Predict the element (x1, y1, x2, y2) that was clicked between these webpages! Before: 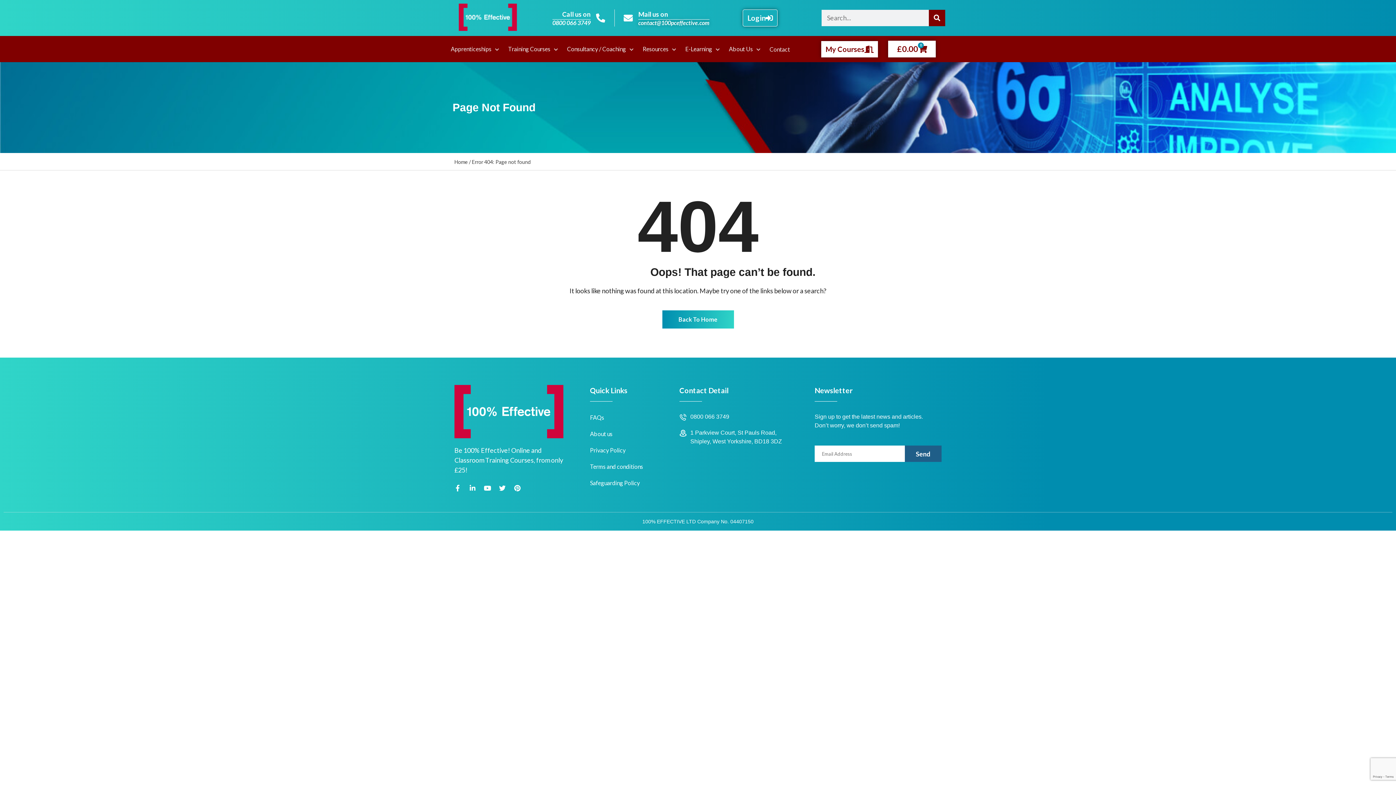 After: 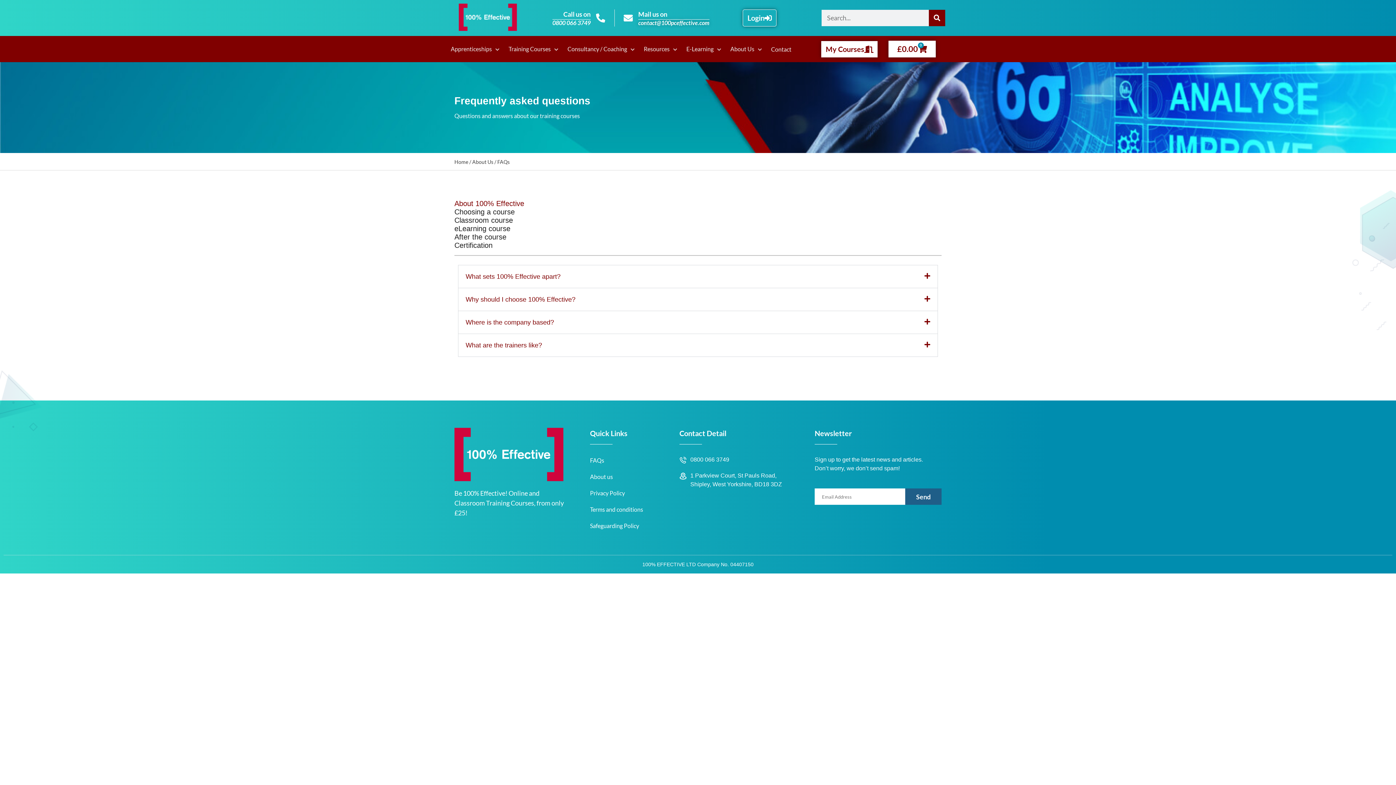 Action: bbox: (590, 414, 604, 421) label: FAQs